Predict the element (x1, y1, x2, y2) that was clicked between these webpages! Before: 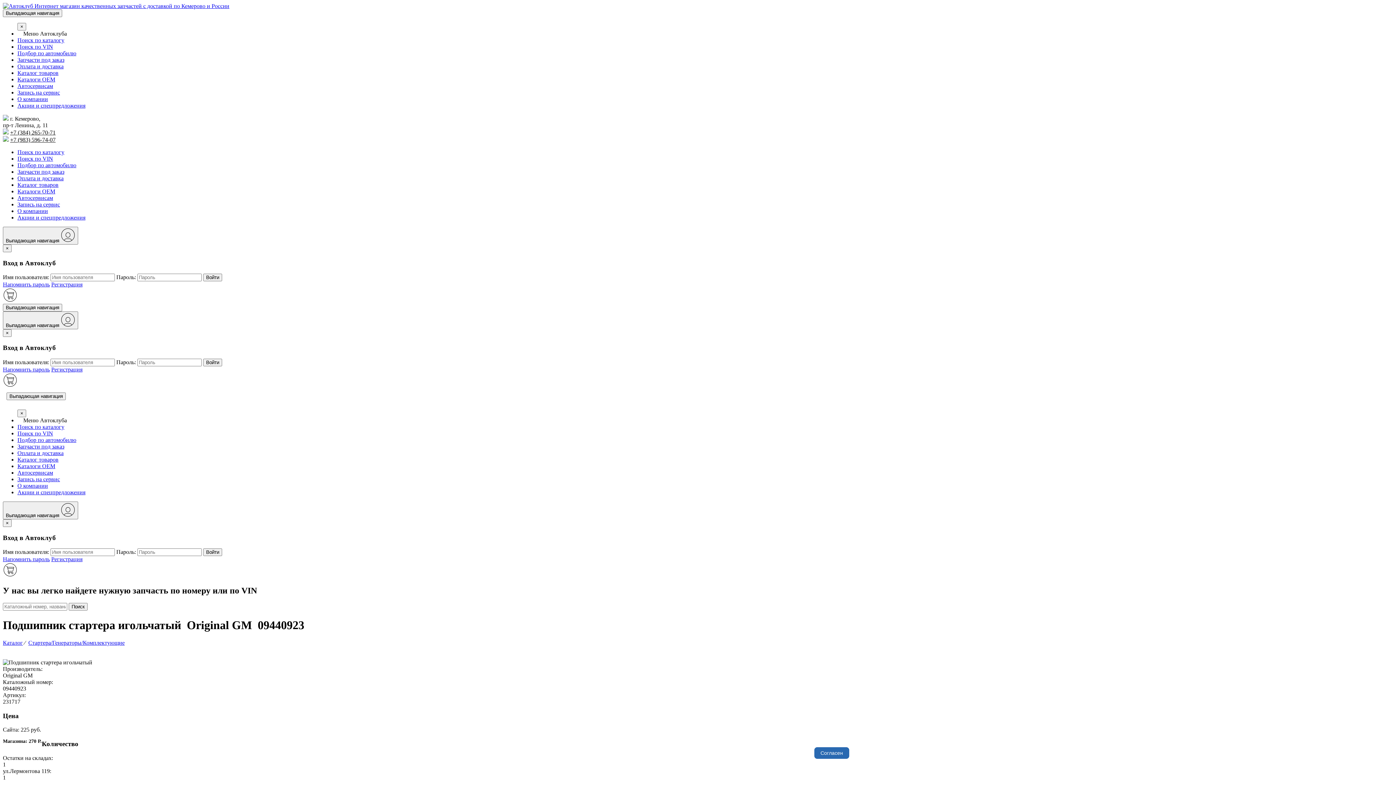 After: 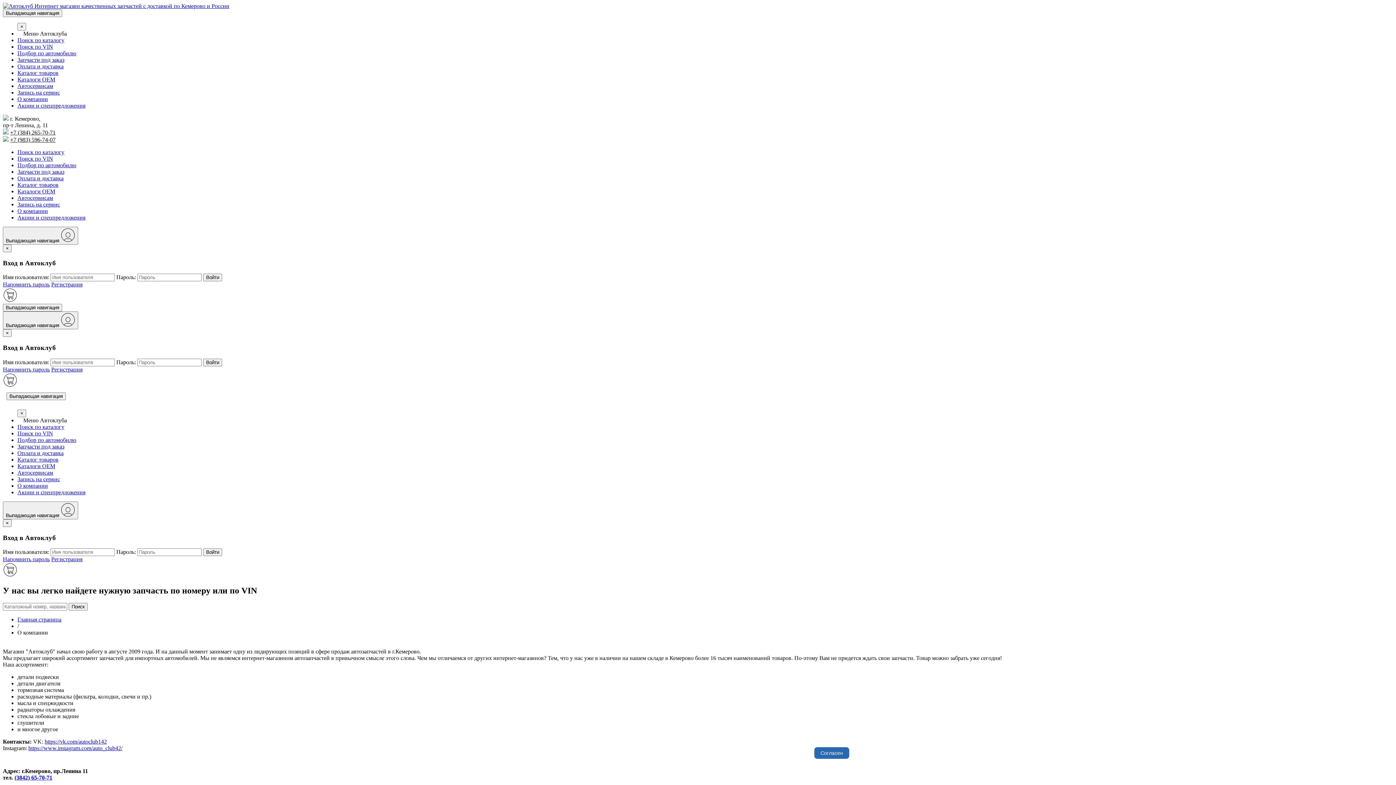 Action: label: О компании bbox: (17, 96, 48, 102)